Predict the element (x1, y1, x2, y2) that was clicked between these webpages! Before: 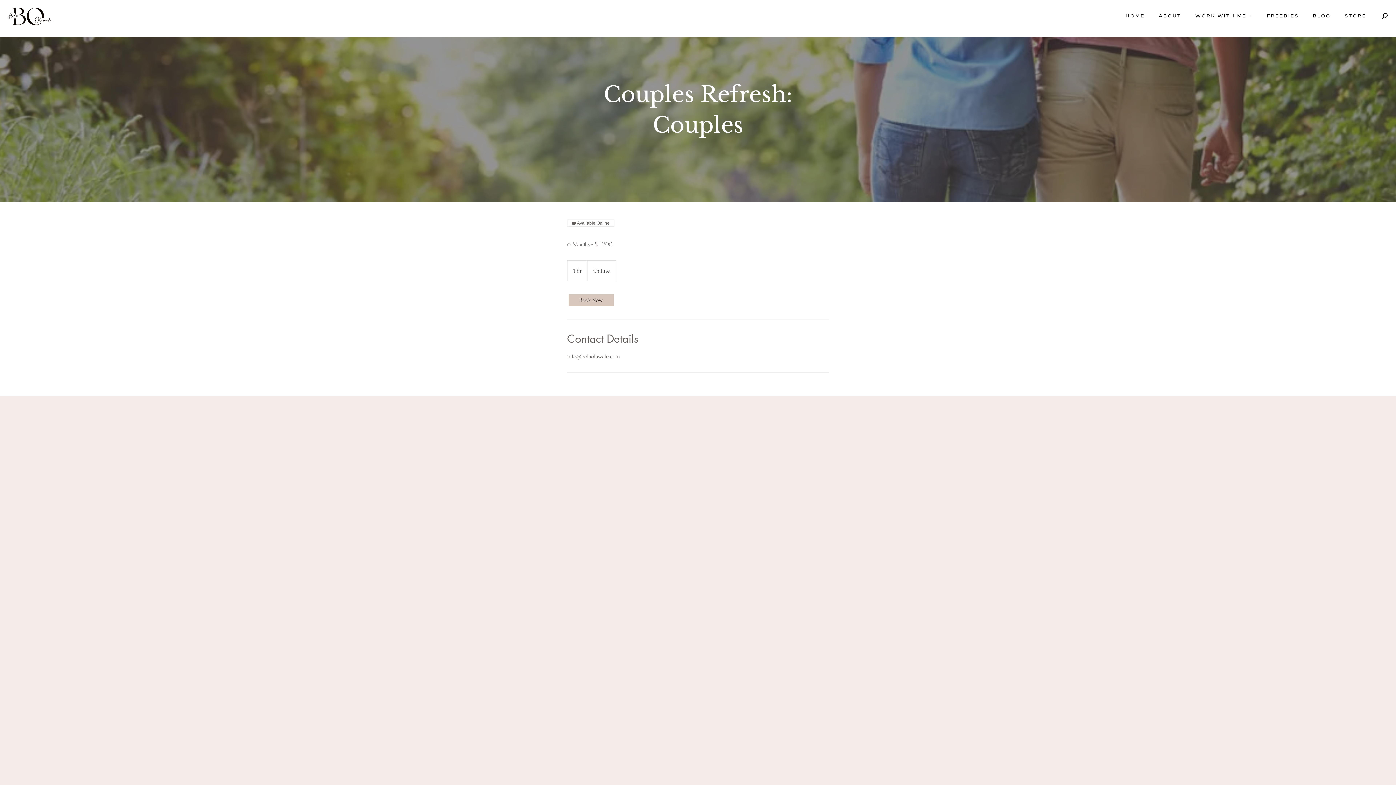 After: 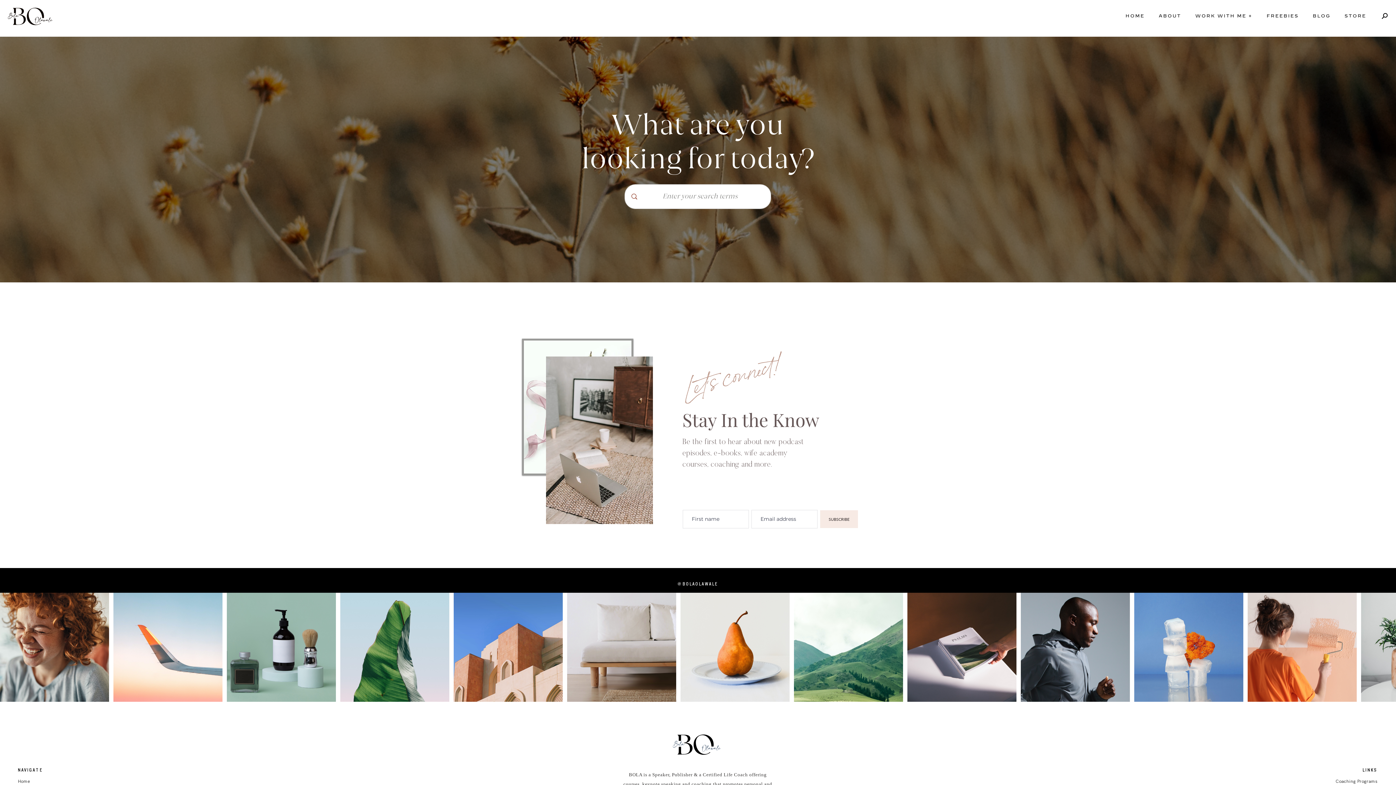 Action: bbox: (1382, 13, 1388, 18)